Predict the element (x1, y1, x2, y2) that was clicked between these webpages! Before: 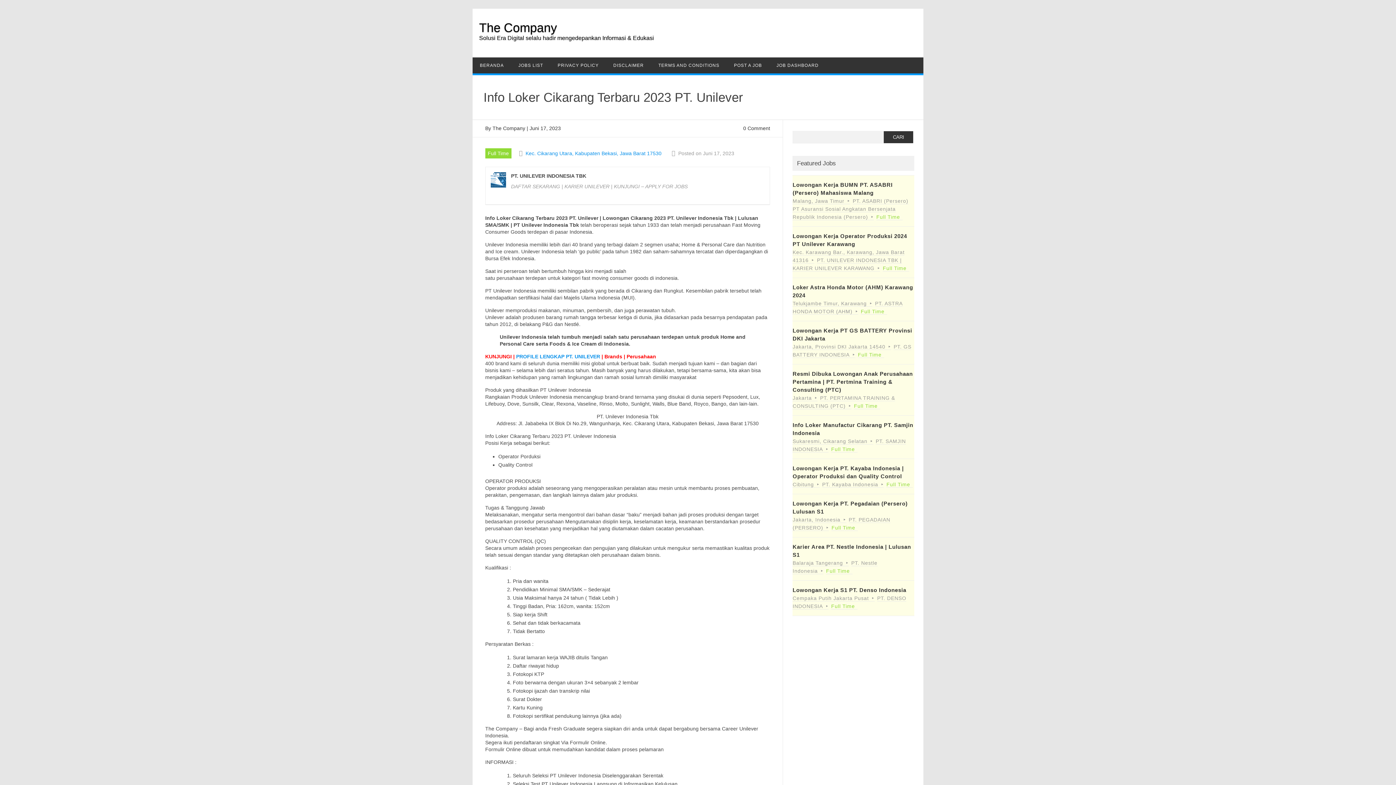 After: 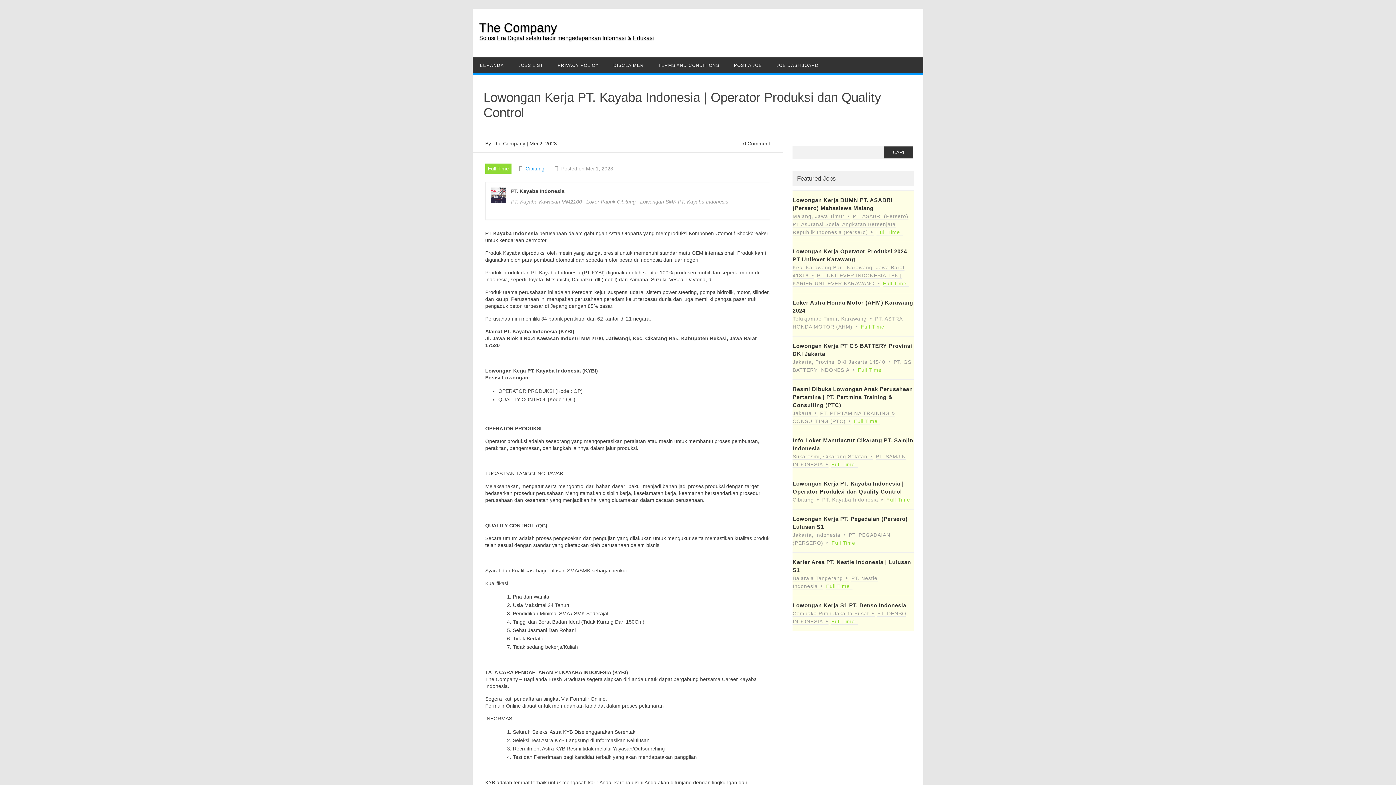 Action: label: Lowongan Kerja PT. Kayaba Indonesia | Operator Produksi dan Quality Control
CibitungPT. Kayaba IndonesiaFull Time bbox: (792, 459, 914, 494)